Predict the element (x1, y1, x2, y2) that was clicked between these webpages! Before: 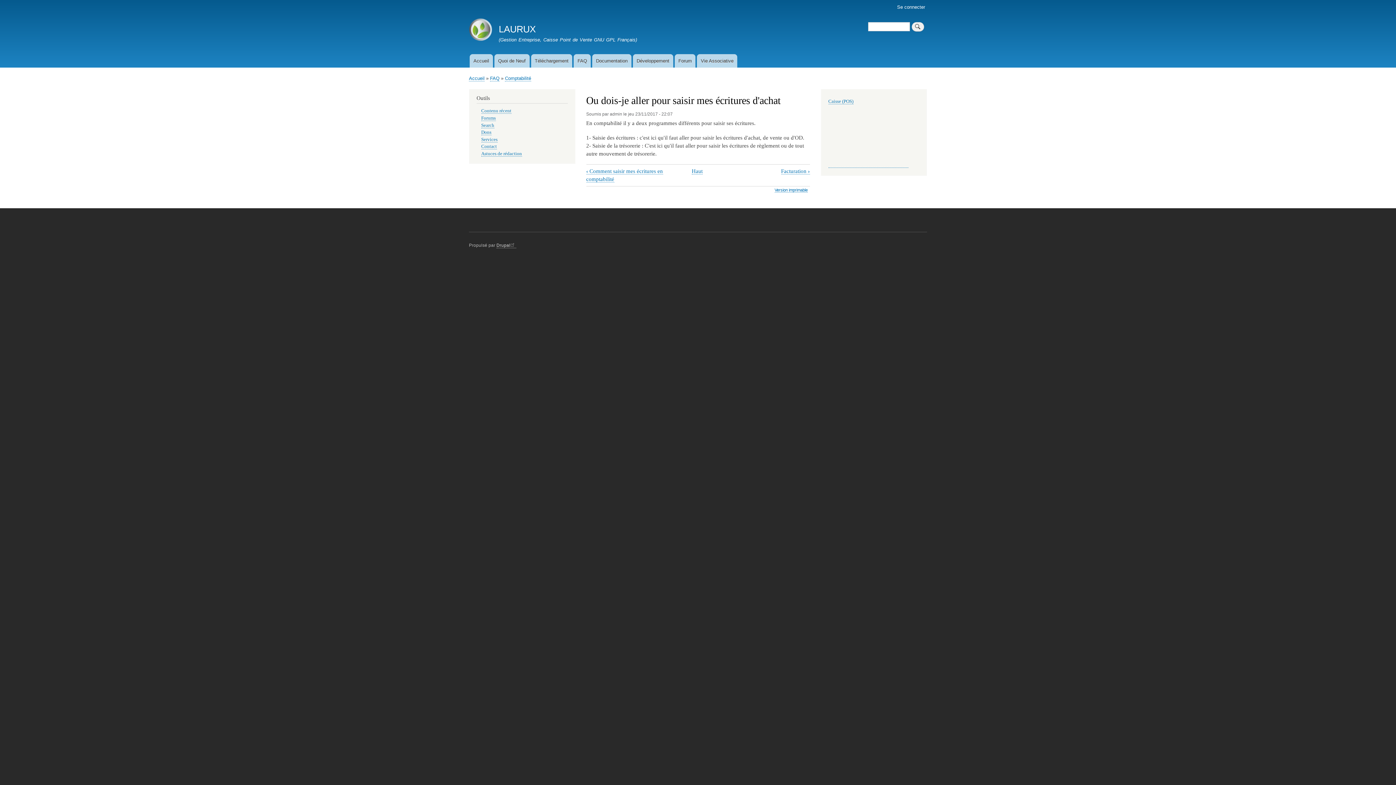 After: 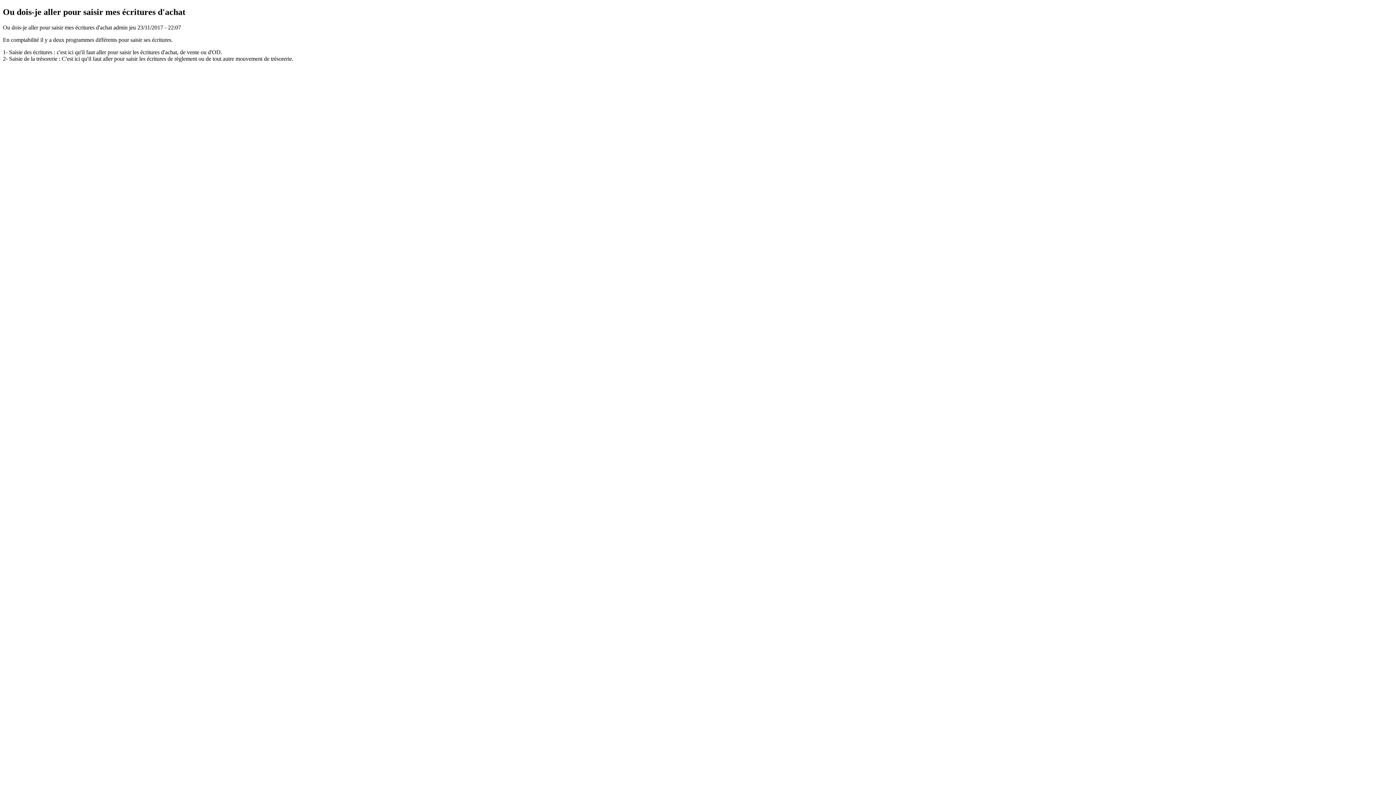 Action: bbox: (774, 187, 807, 192) label: Version imprimable